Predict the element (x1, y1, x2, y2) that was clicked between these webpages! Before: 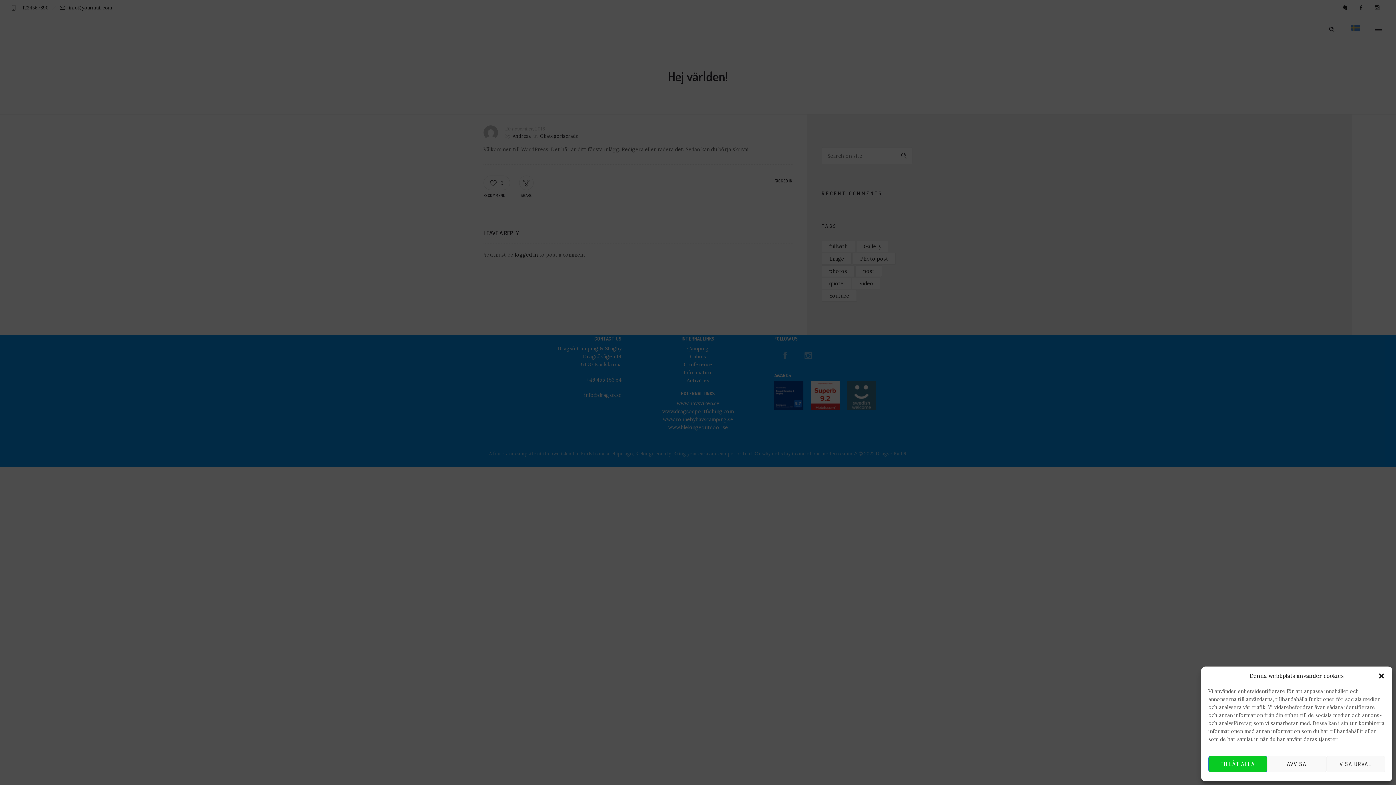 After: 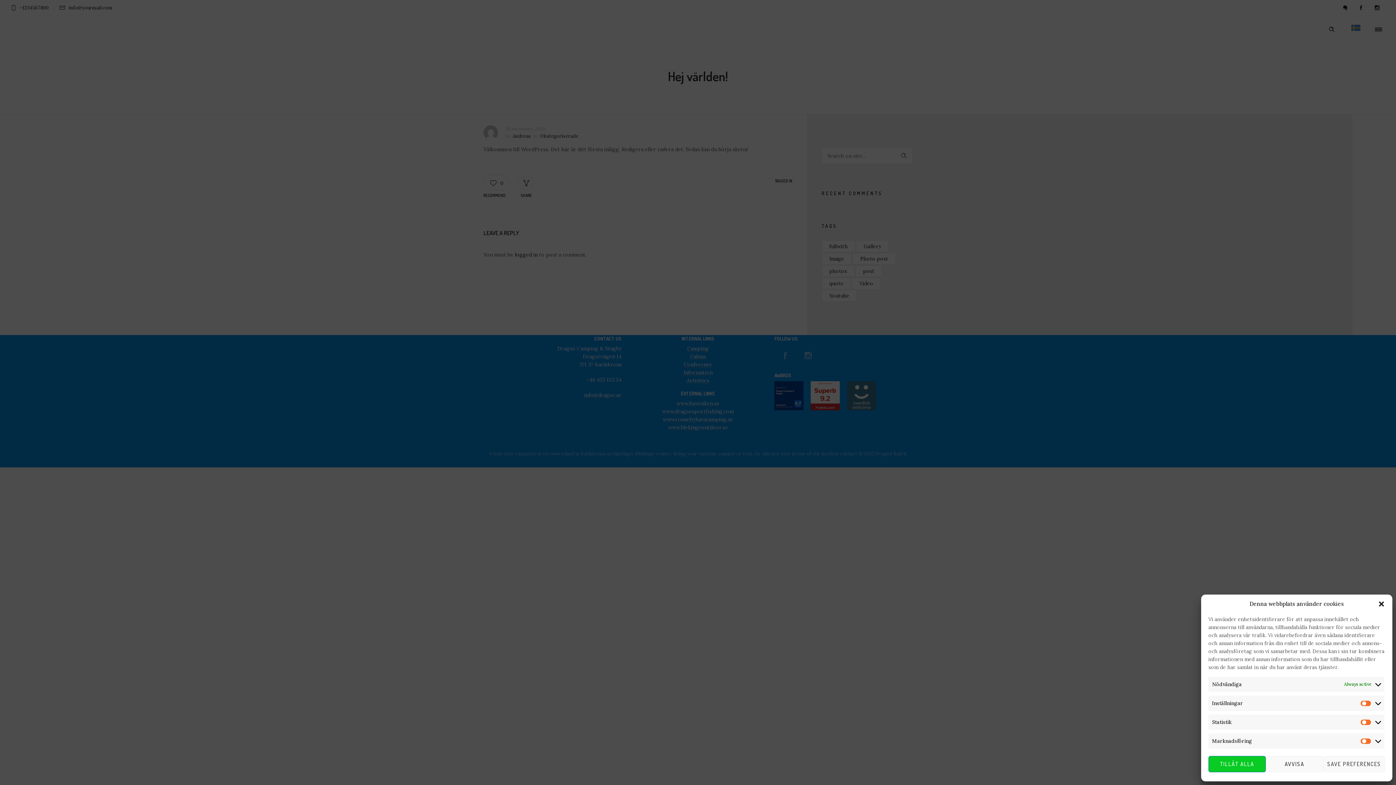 Action: label: VISA URVAL bbox: (1326, 756, 1385, 772)